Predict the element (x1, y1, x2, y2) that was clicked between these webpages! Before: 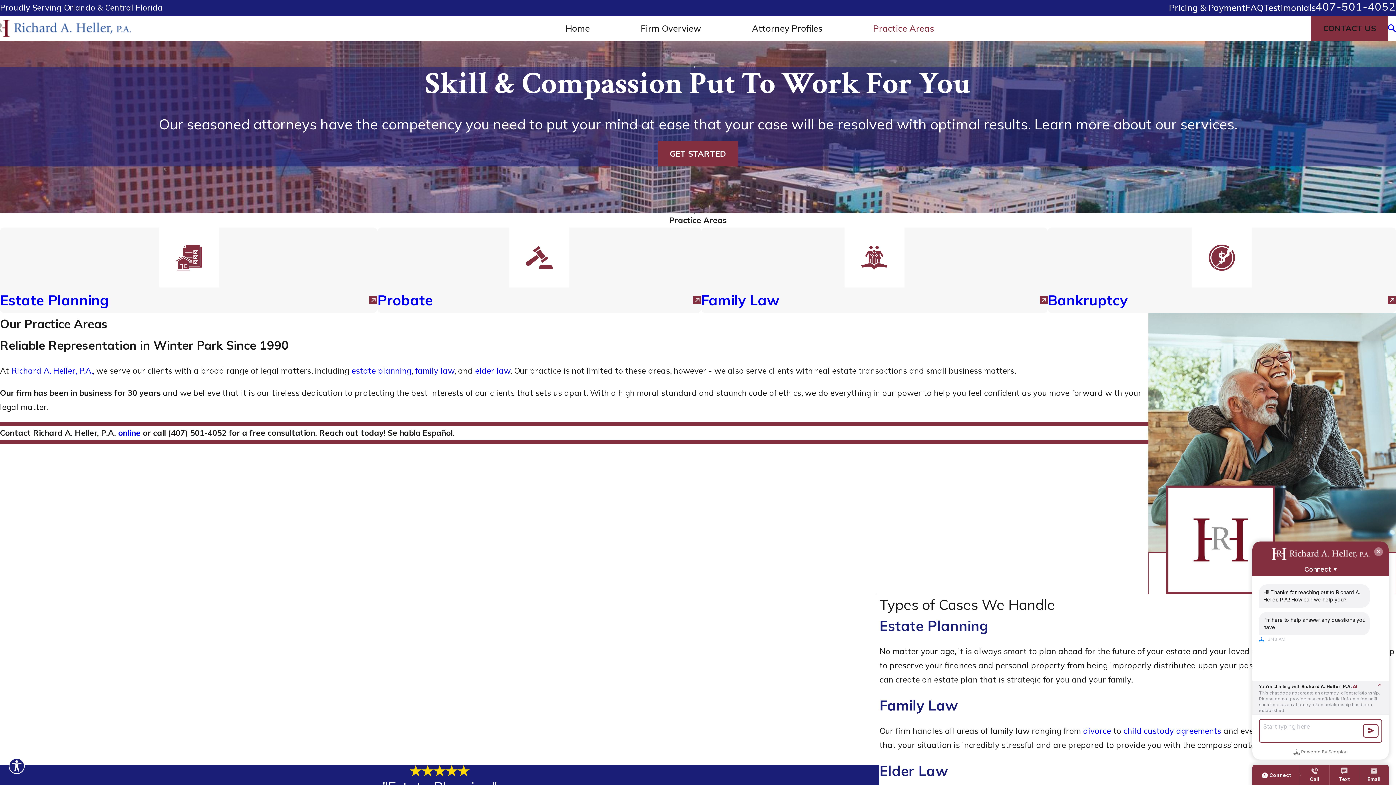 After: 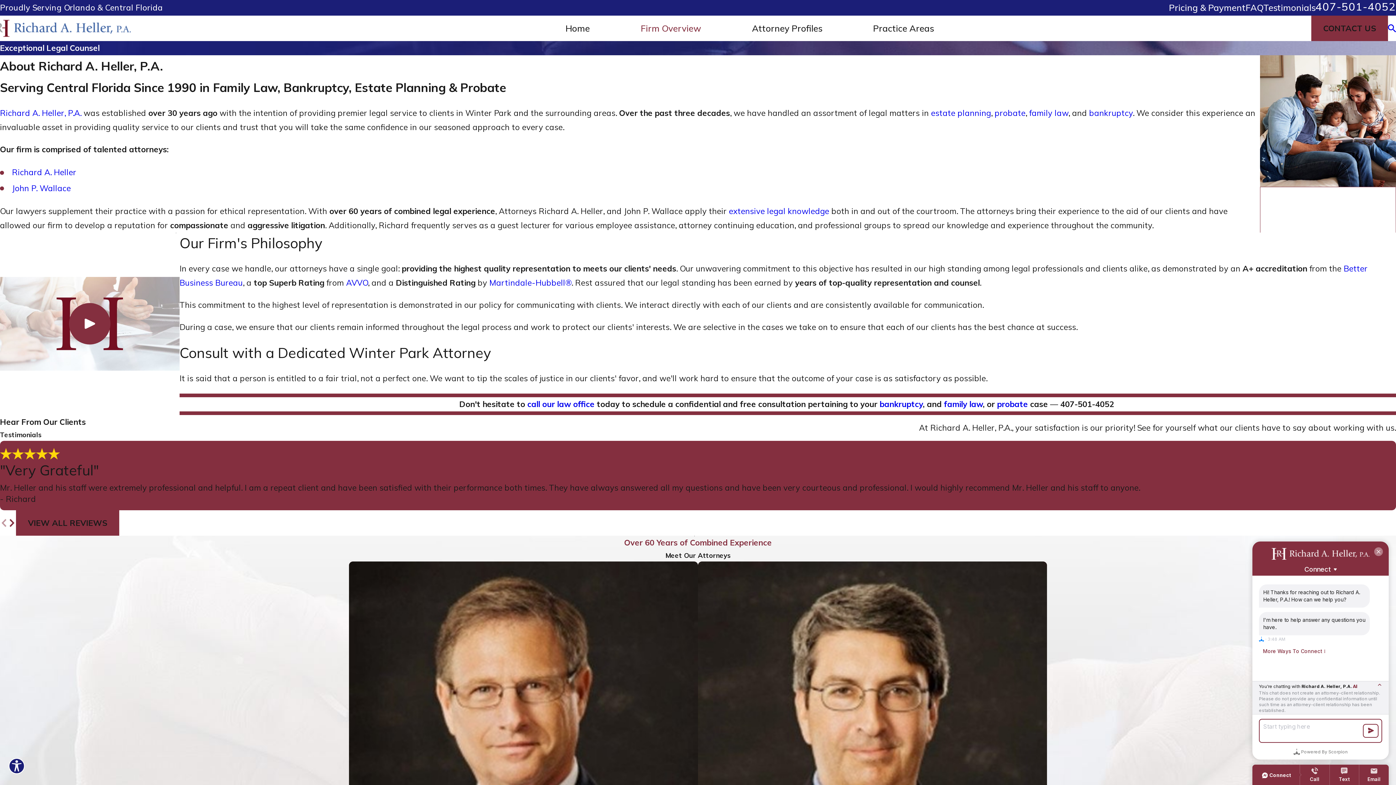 Action: label: Richard A. Heller, P.A. bbox: (11, 365, 92, 376)